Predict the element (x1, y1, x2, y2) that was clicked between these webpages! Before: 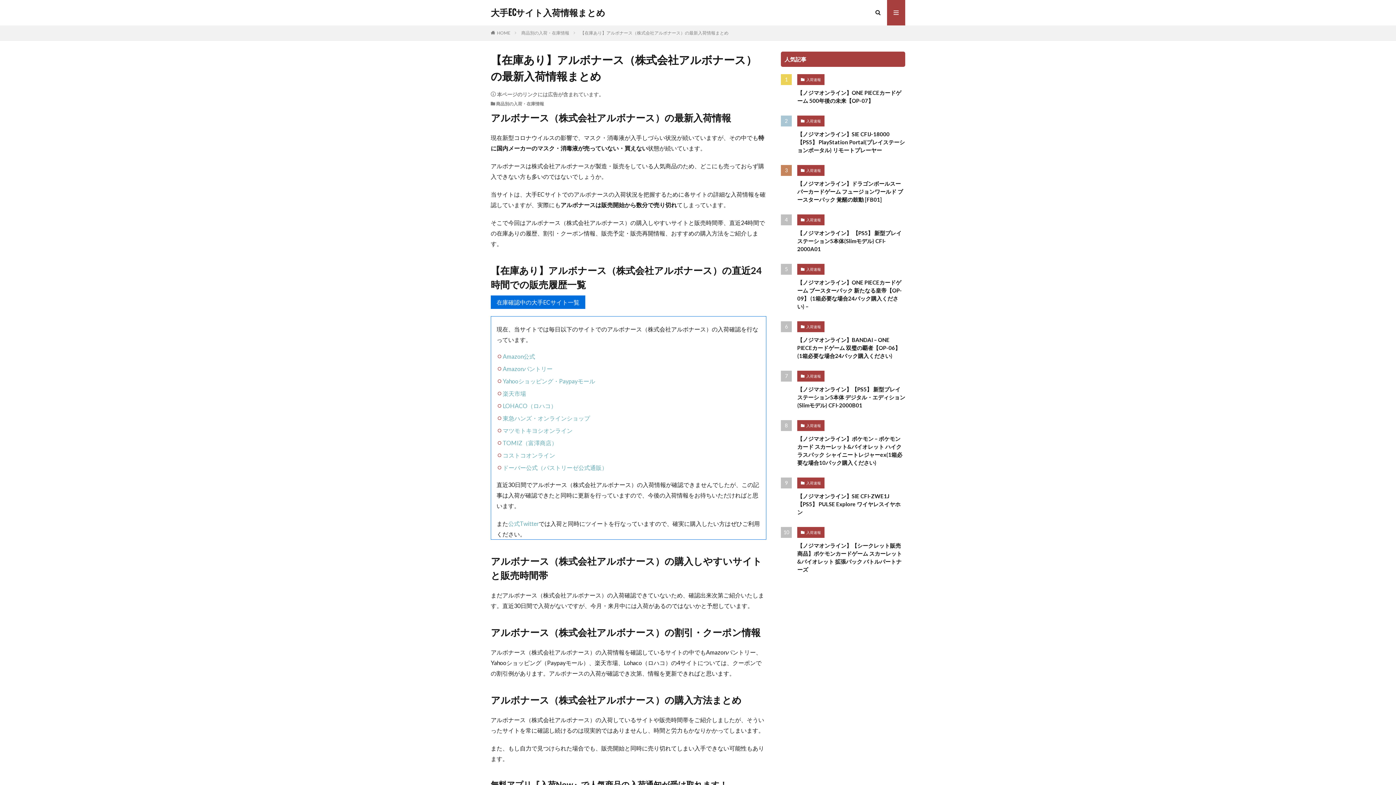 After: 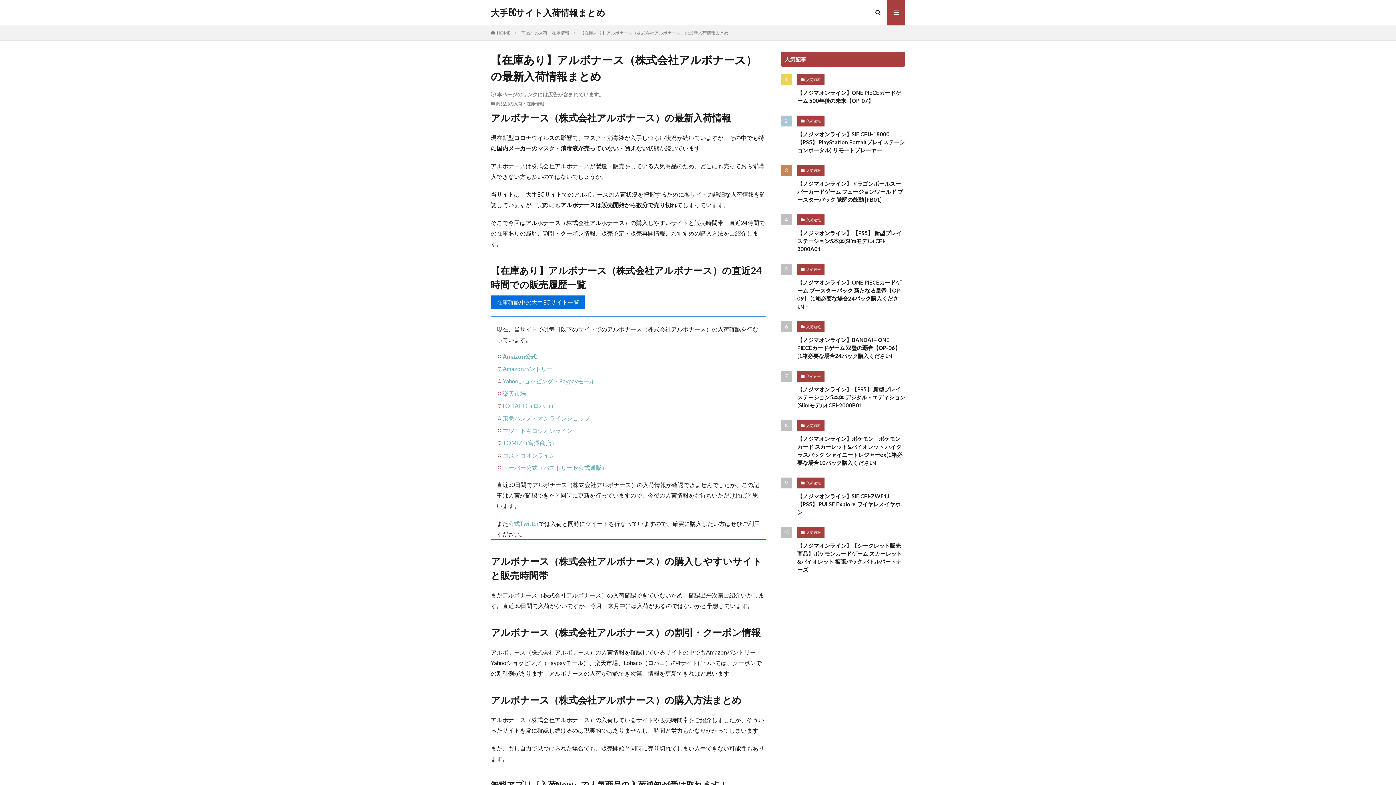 Action: bbox: (502, 353, 535, 360) label: Amazon公式